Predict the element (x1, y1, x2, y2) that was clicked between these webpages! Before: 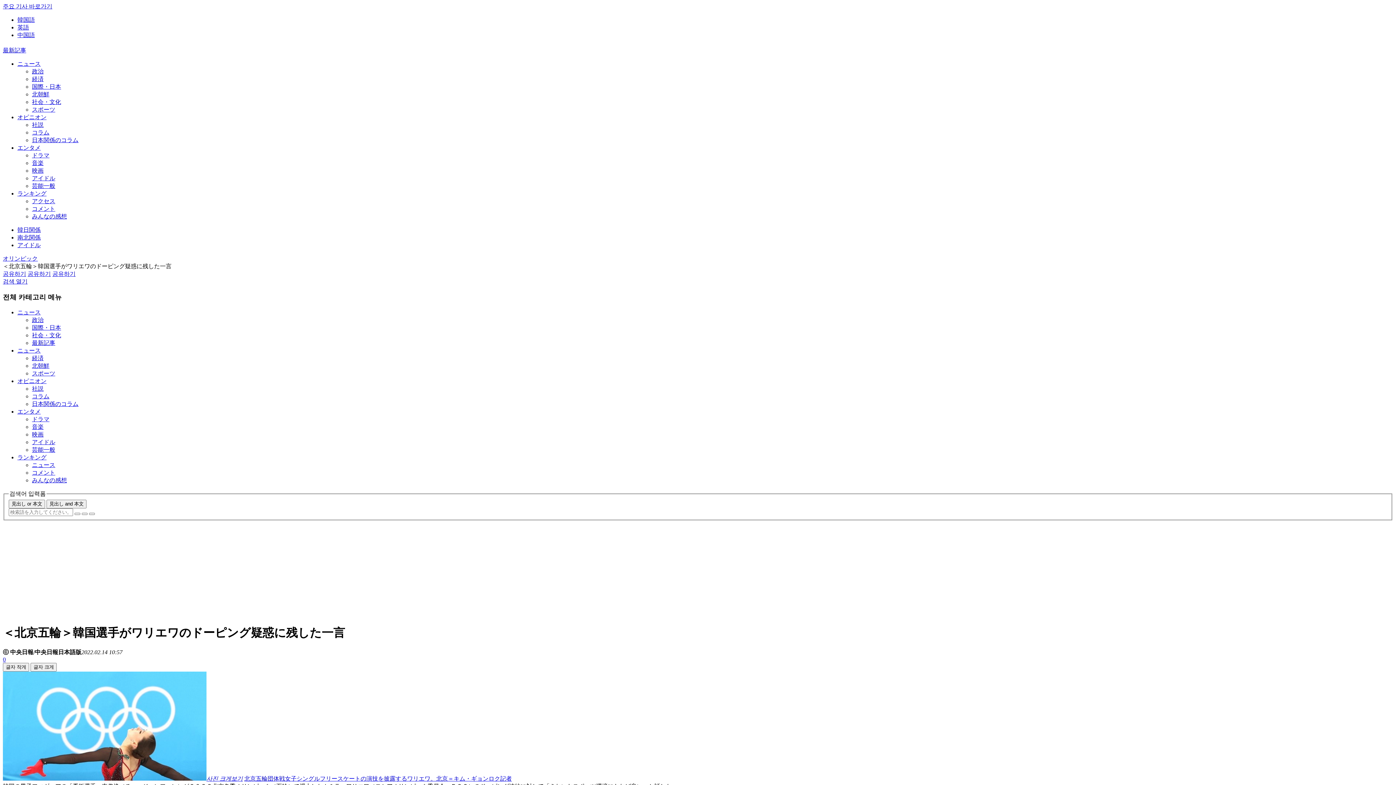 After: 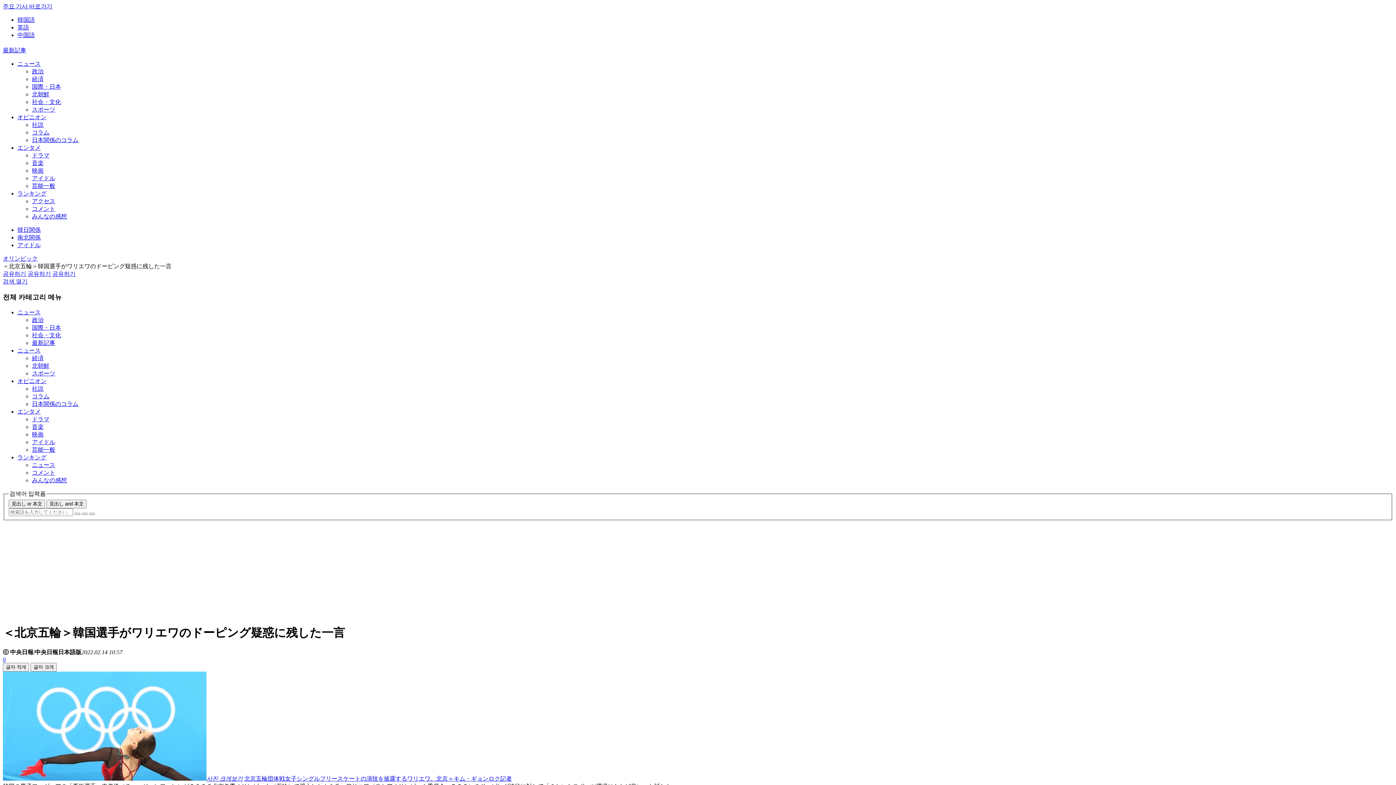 Action: bbox: (2, 776, 242, 782) label: 사진 크게보기